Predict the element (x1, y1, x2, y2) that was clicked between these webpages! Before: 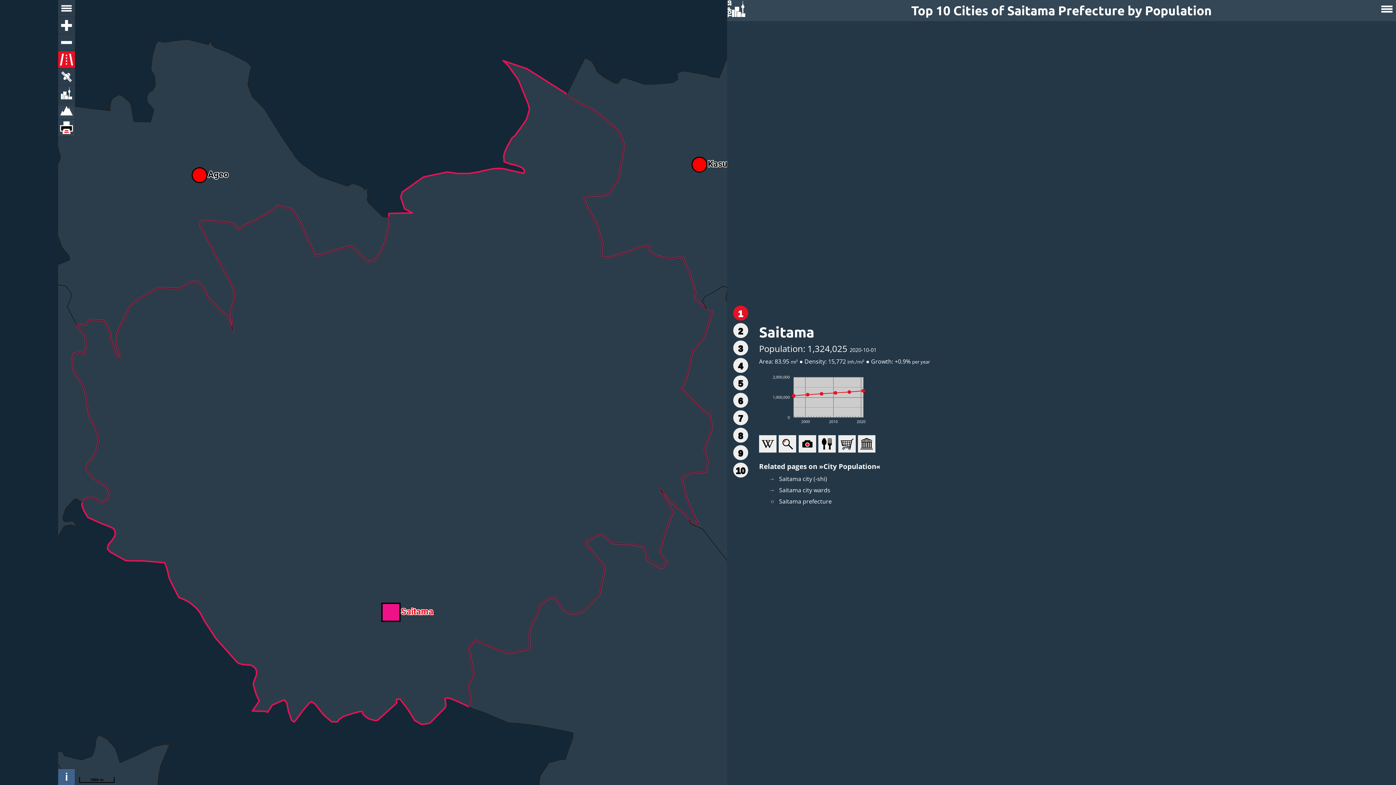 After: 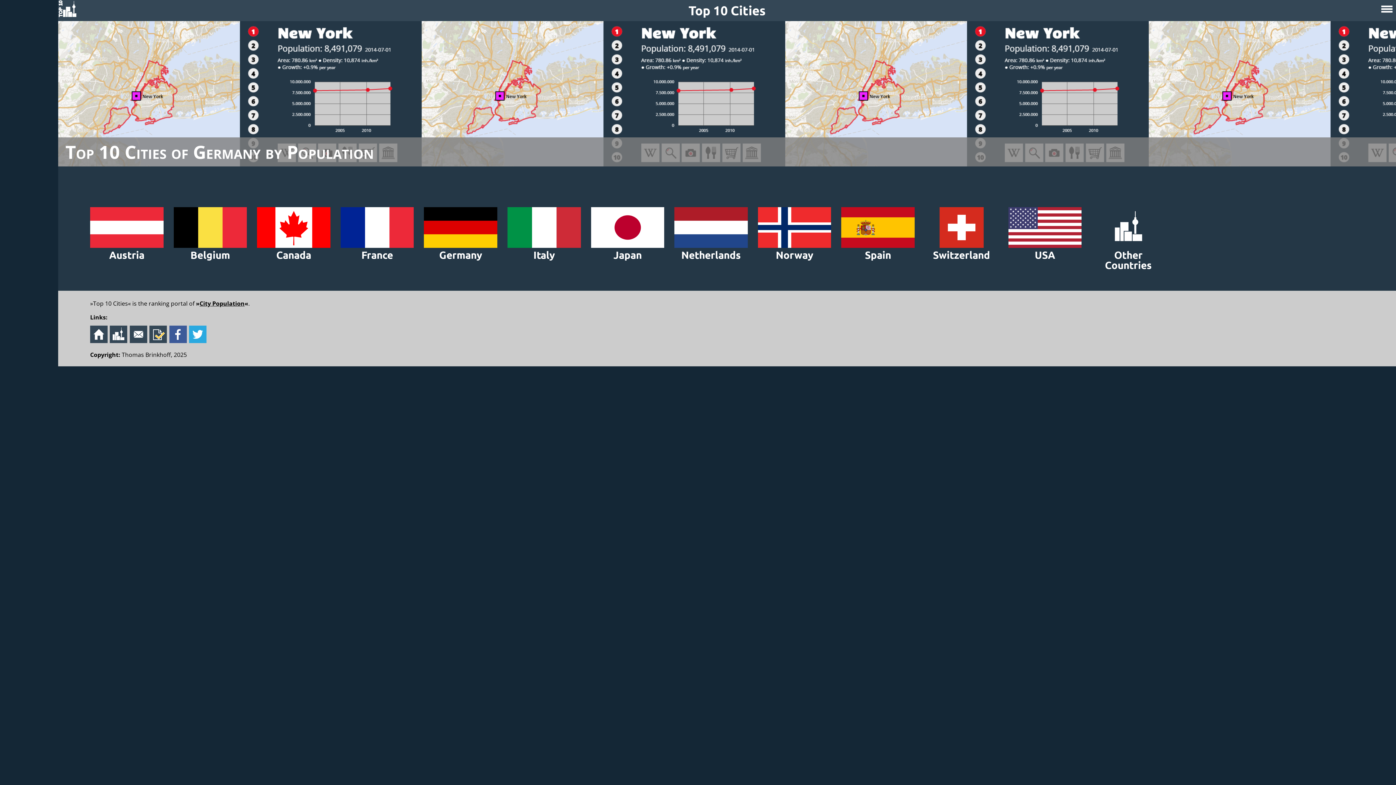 Action: bbox: (727, 12, 745, 20)